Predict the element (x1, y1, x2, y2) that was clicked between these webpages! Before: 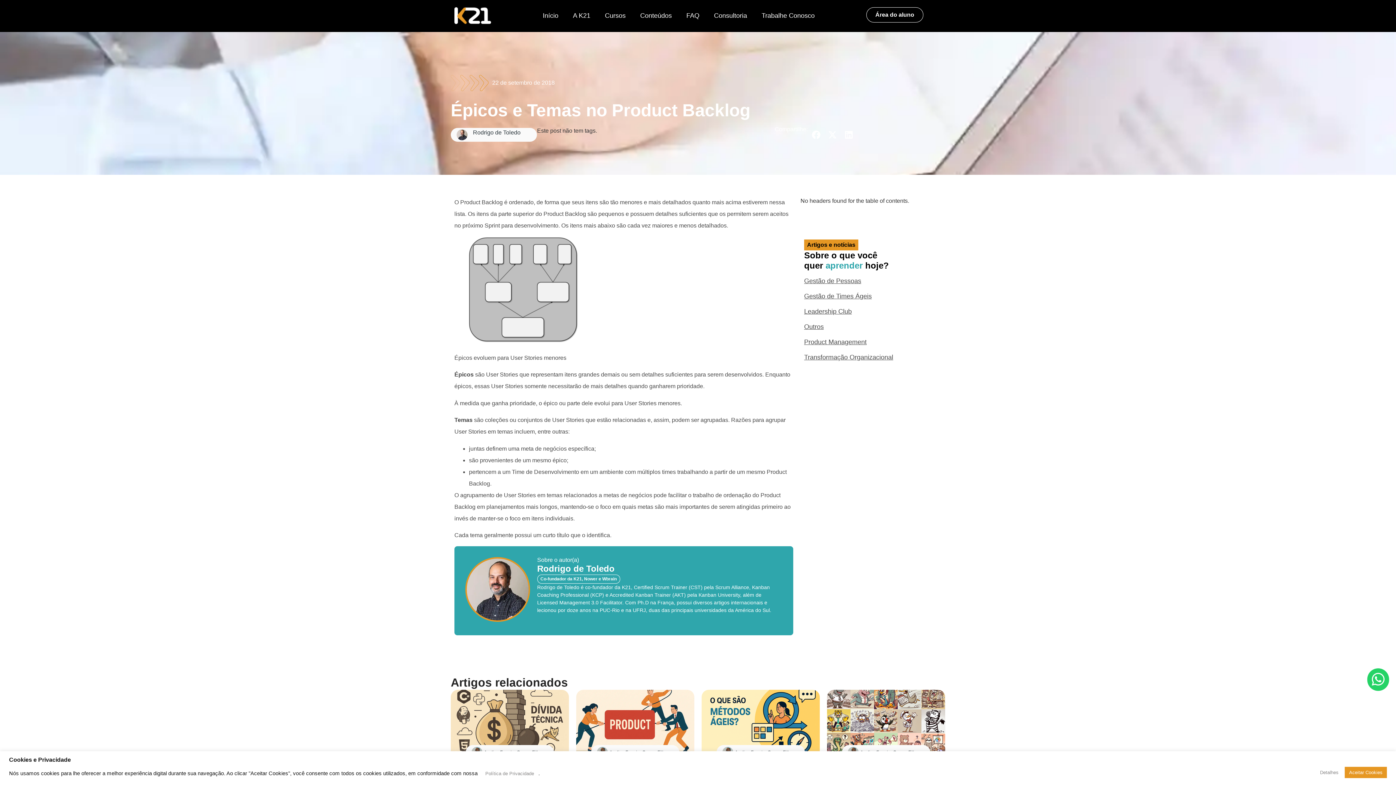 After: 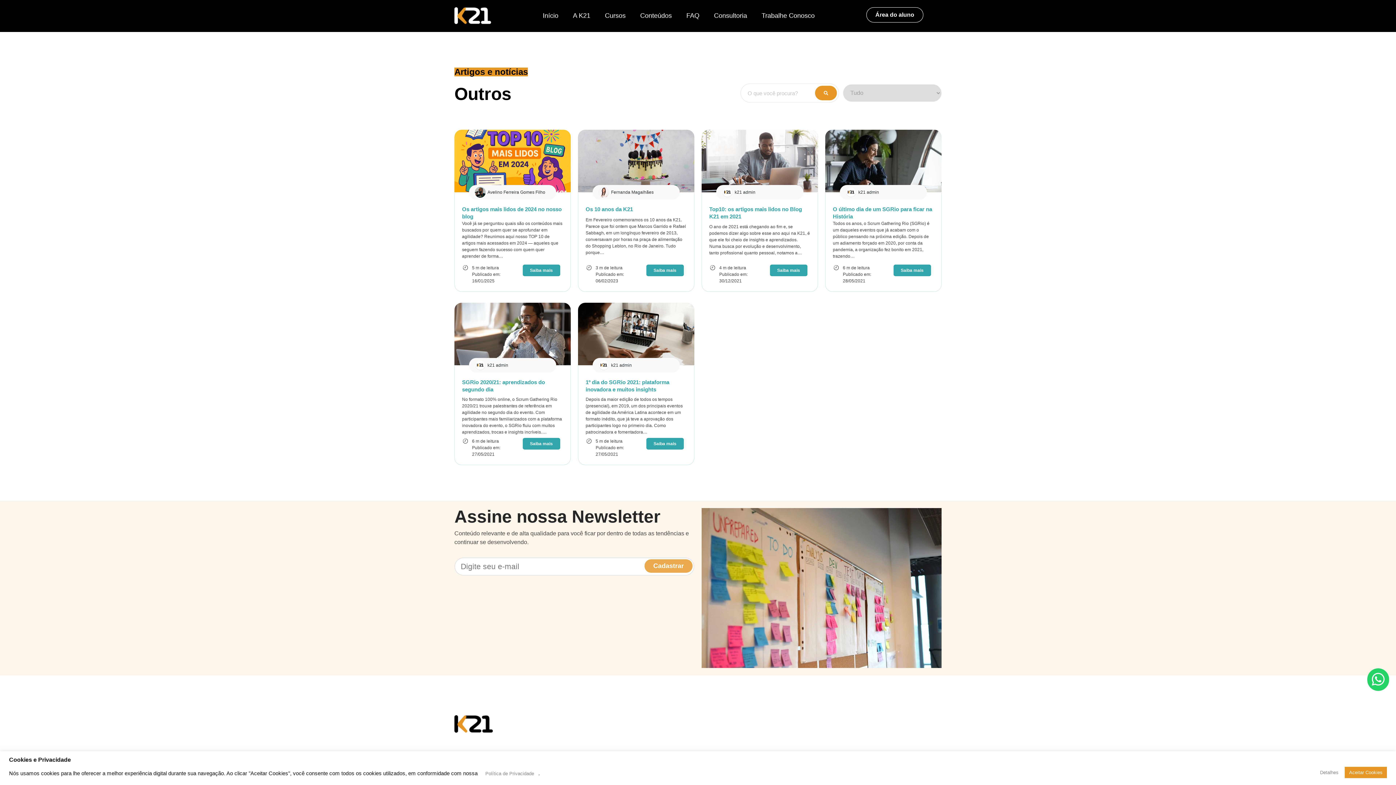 Action: label: Outros bbox: (804, 323, 824, 330)